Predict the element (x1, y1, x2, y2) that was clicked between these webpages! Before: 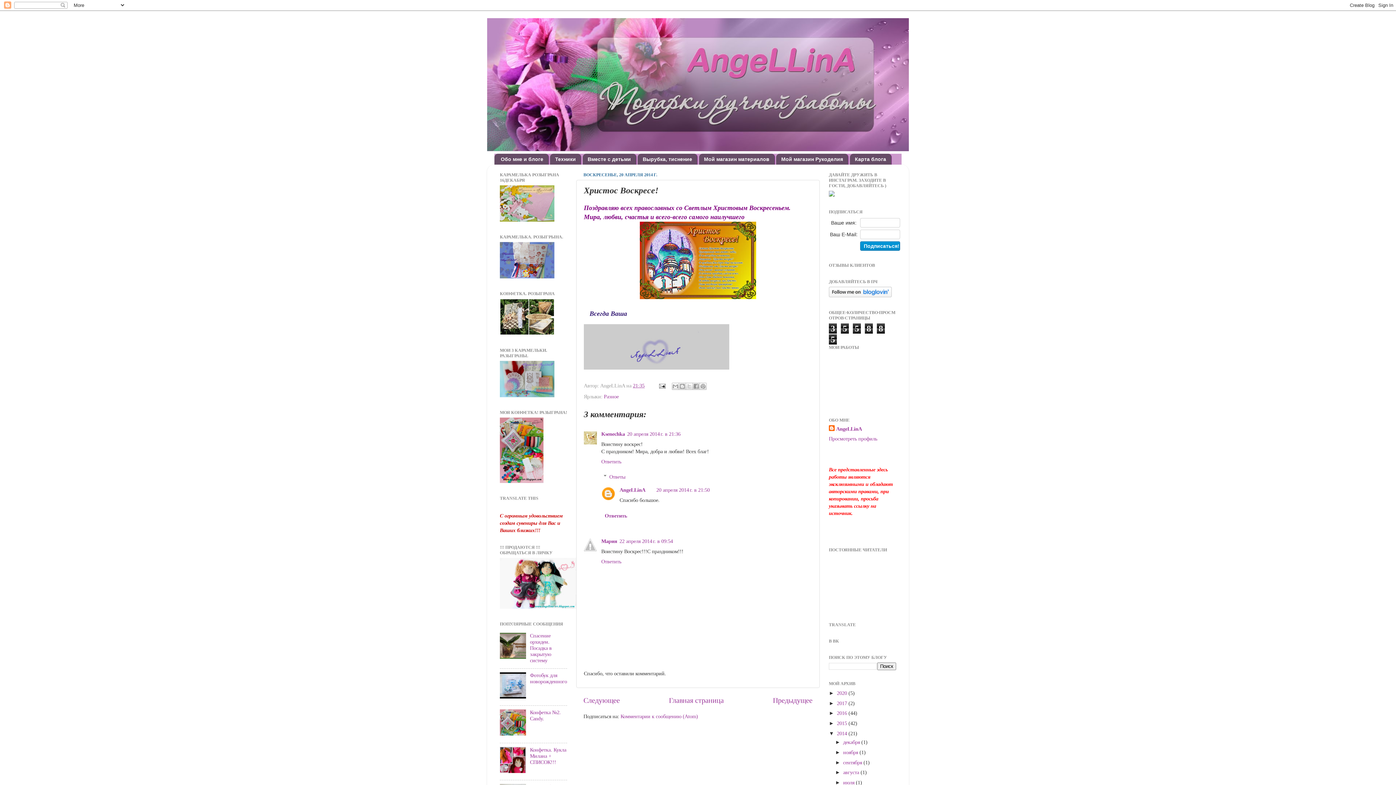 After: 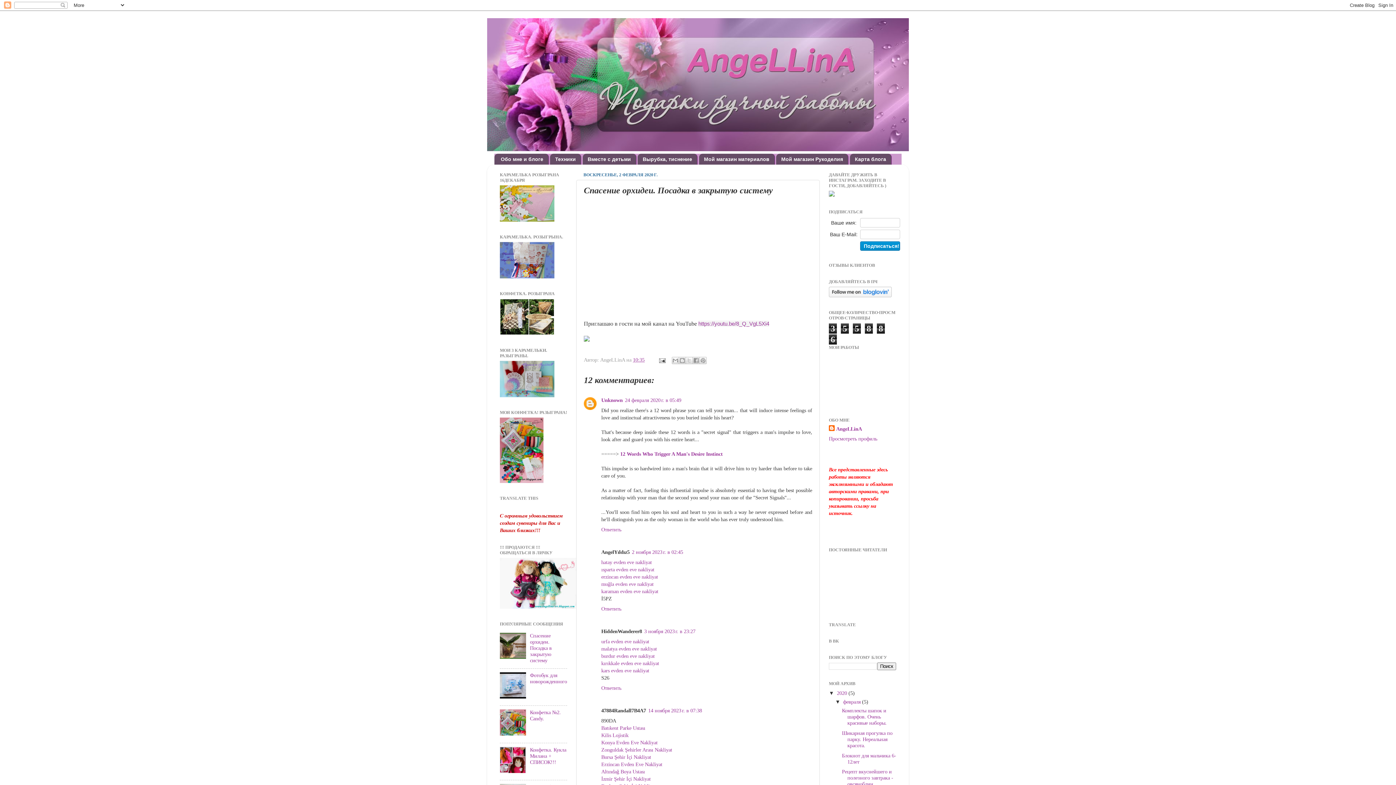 Action: label: Спасение орхидеи. Посадка в закрытую систему bbox: (530, 633, 551, 663)